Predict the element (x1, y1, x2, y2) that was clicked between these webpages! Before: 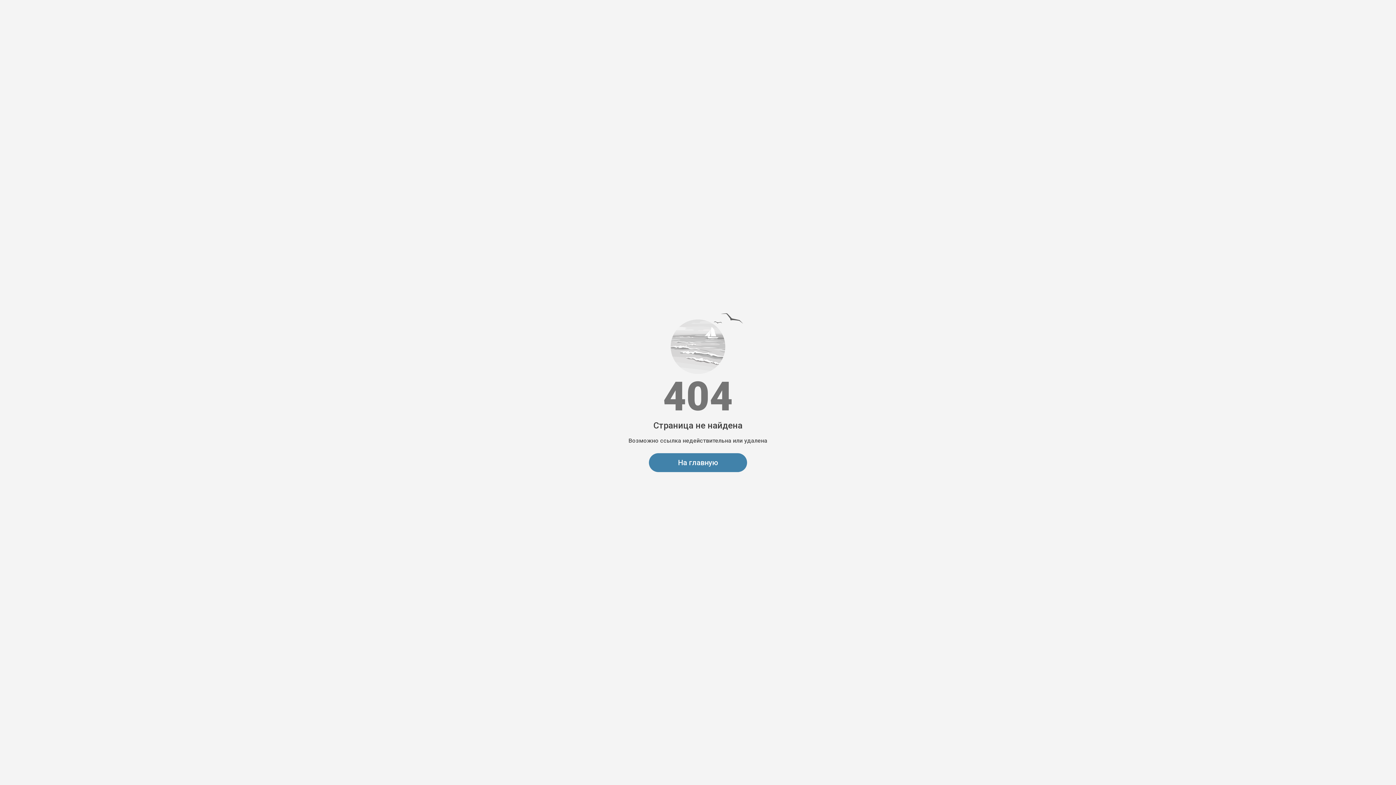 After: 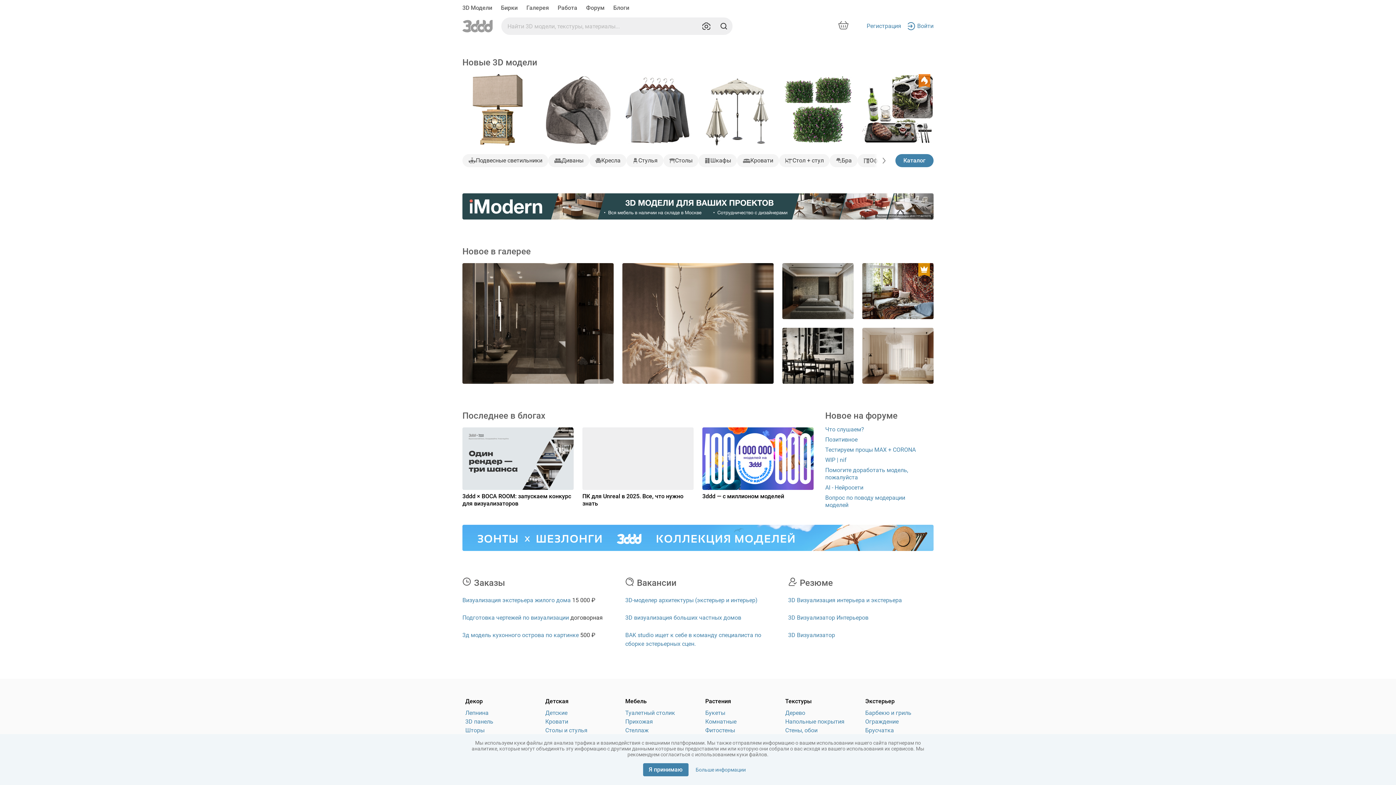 Action: label: На главную bbox: (649, 453, 747, 472)